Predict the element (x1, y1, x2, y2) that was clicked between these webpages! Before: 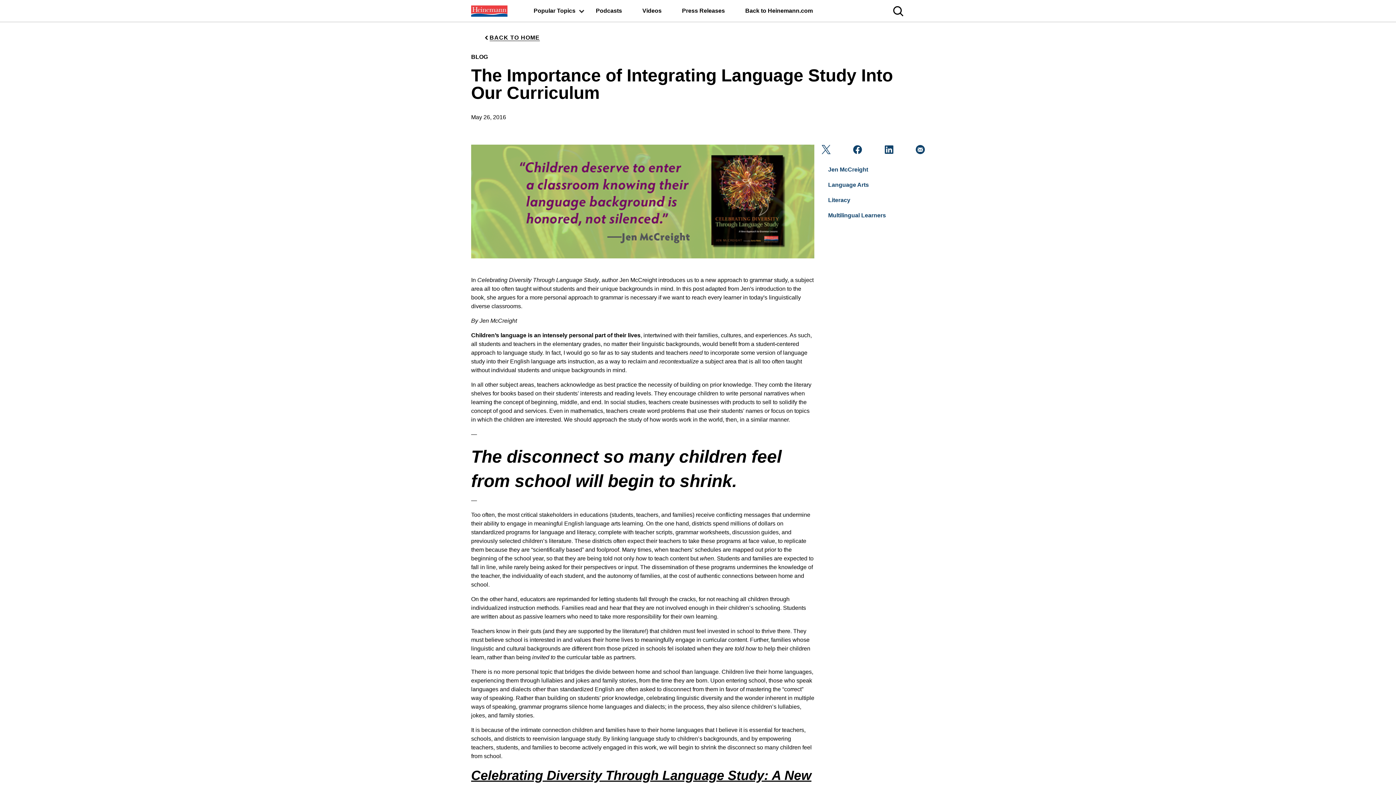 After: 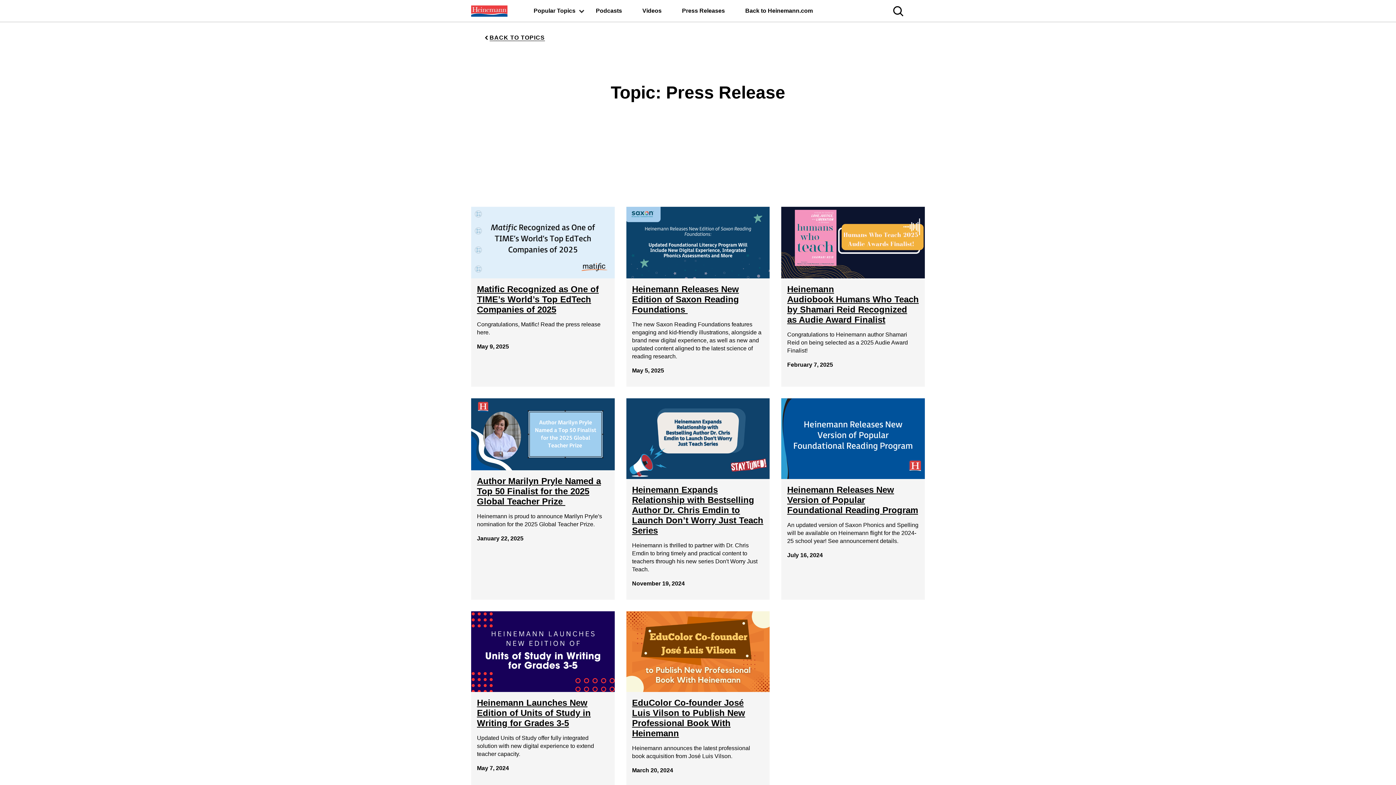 Action: label: Press Releases bbox: (677, 5, 729, 16)